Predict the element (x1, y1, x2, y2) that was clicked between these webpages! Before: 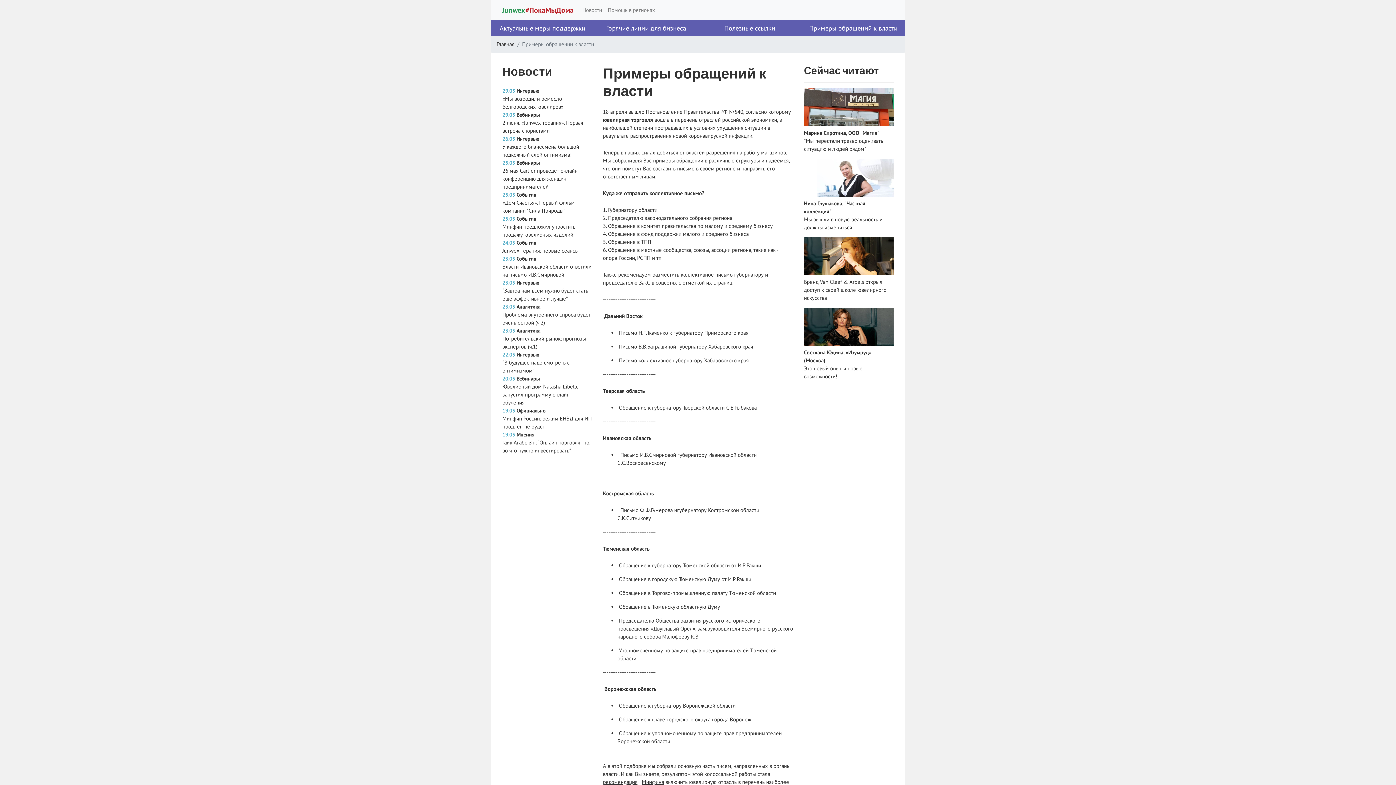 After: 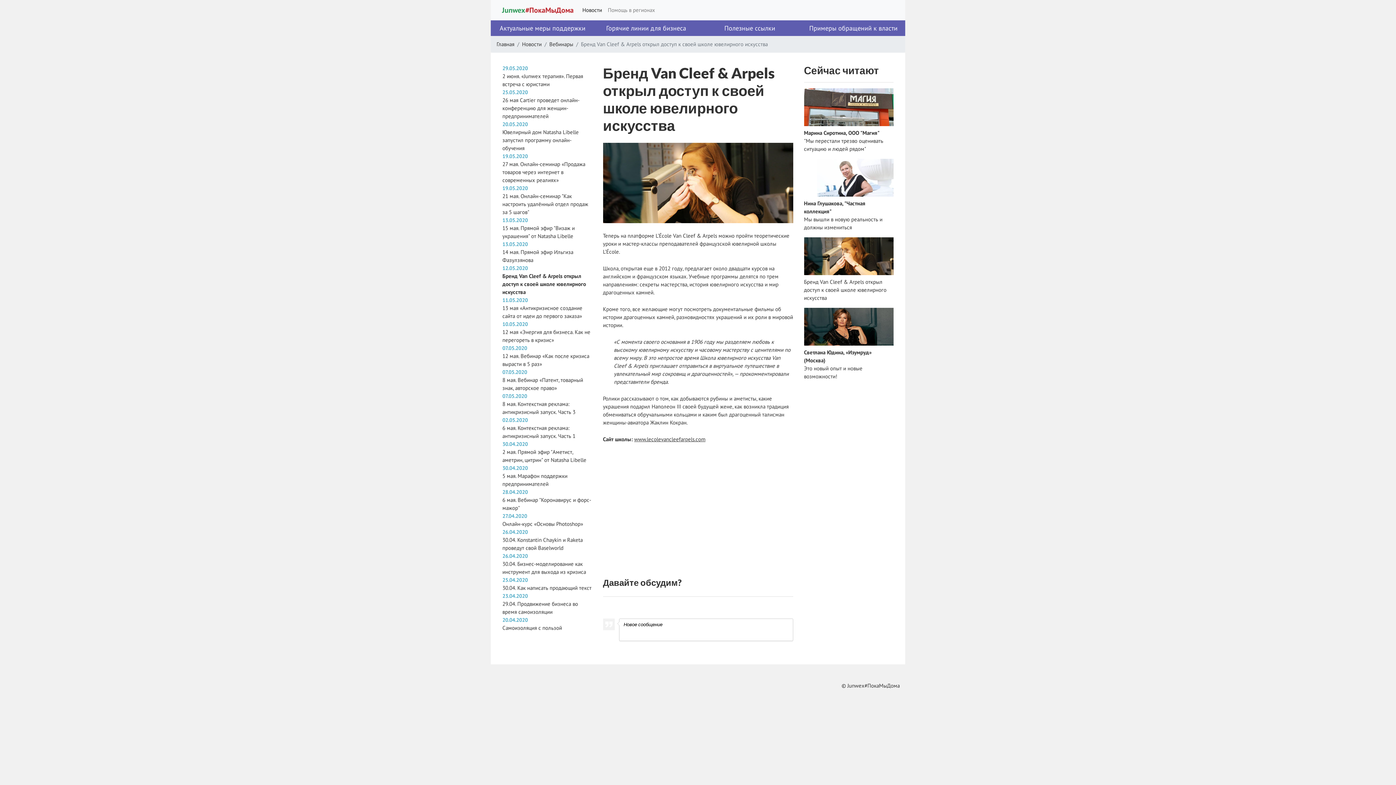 Action: bbox: (804, 253, 893, 260)